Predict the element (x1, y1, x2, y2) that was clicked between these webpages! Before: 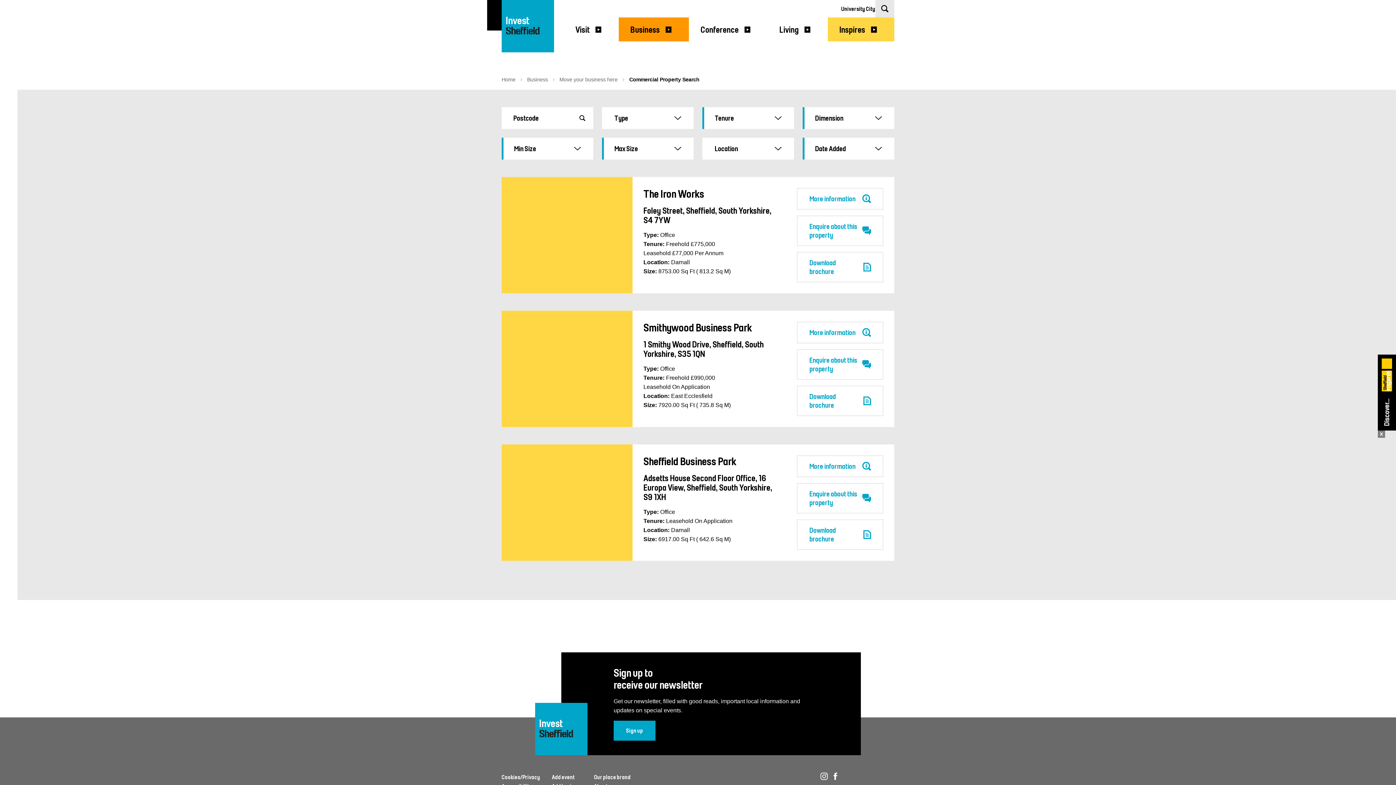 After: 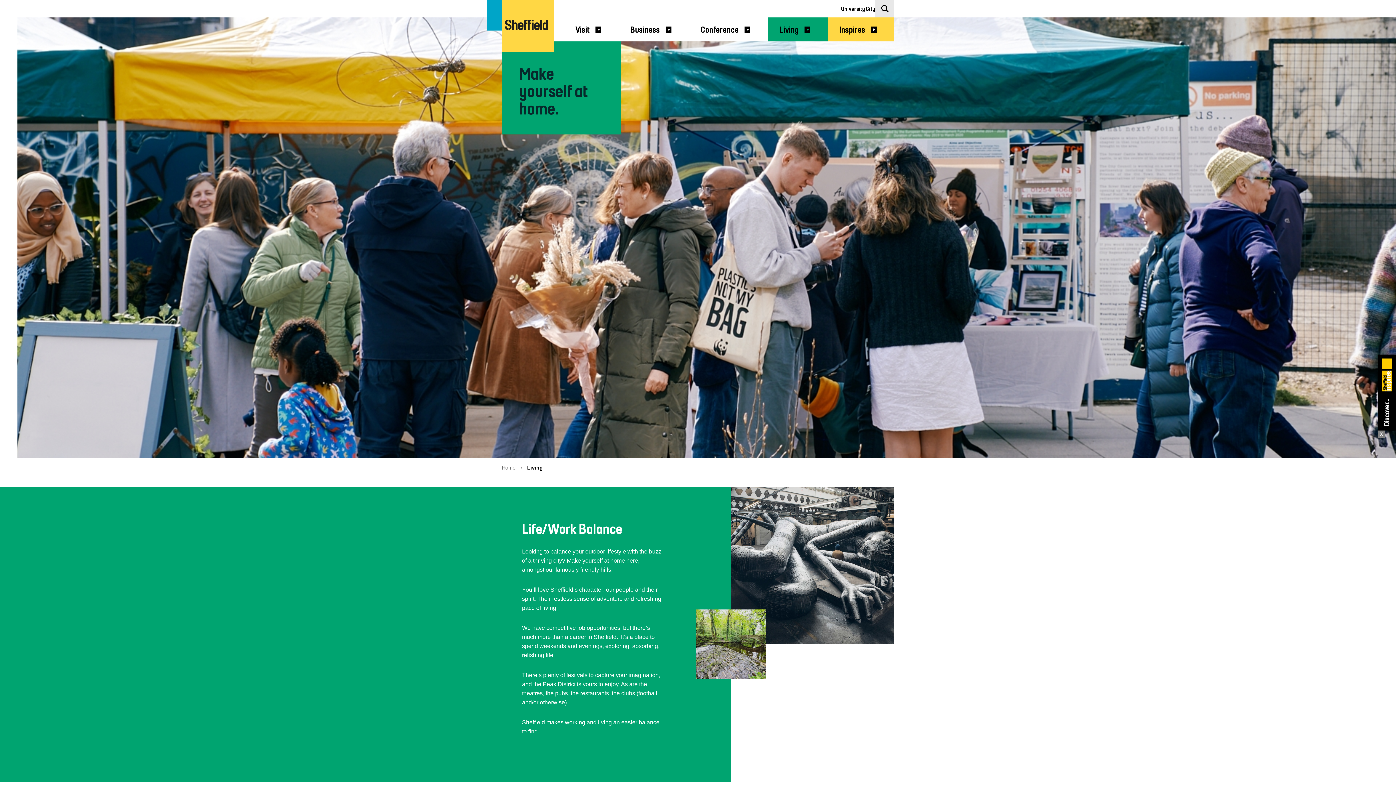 Action: bbox: (768, 17, 828, 41) label: Living